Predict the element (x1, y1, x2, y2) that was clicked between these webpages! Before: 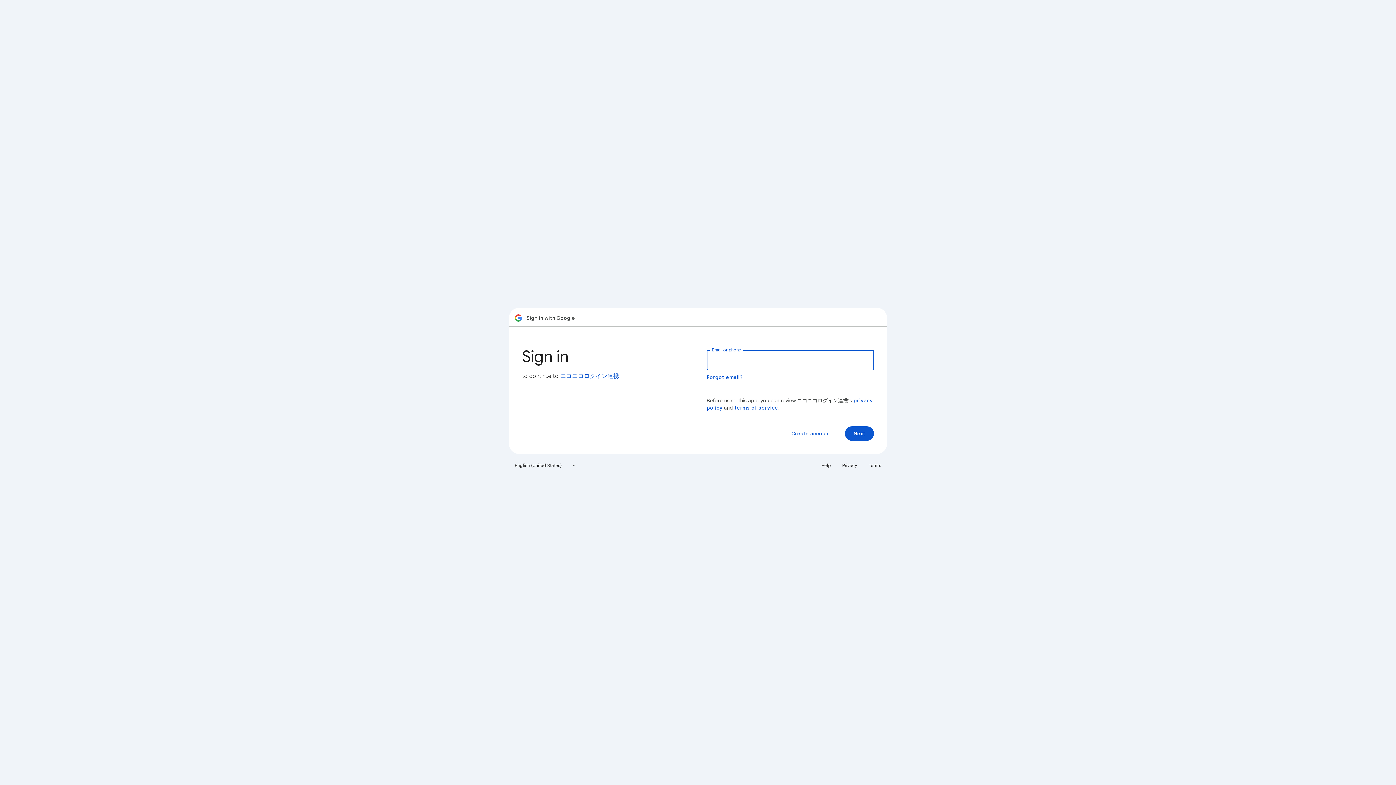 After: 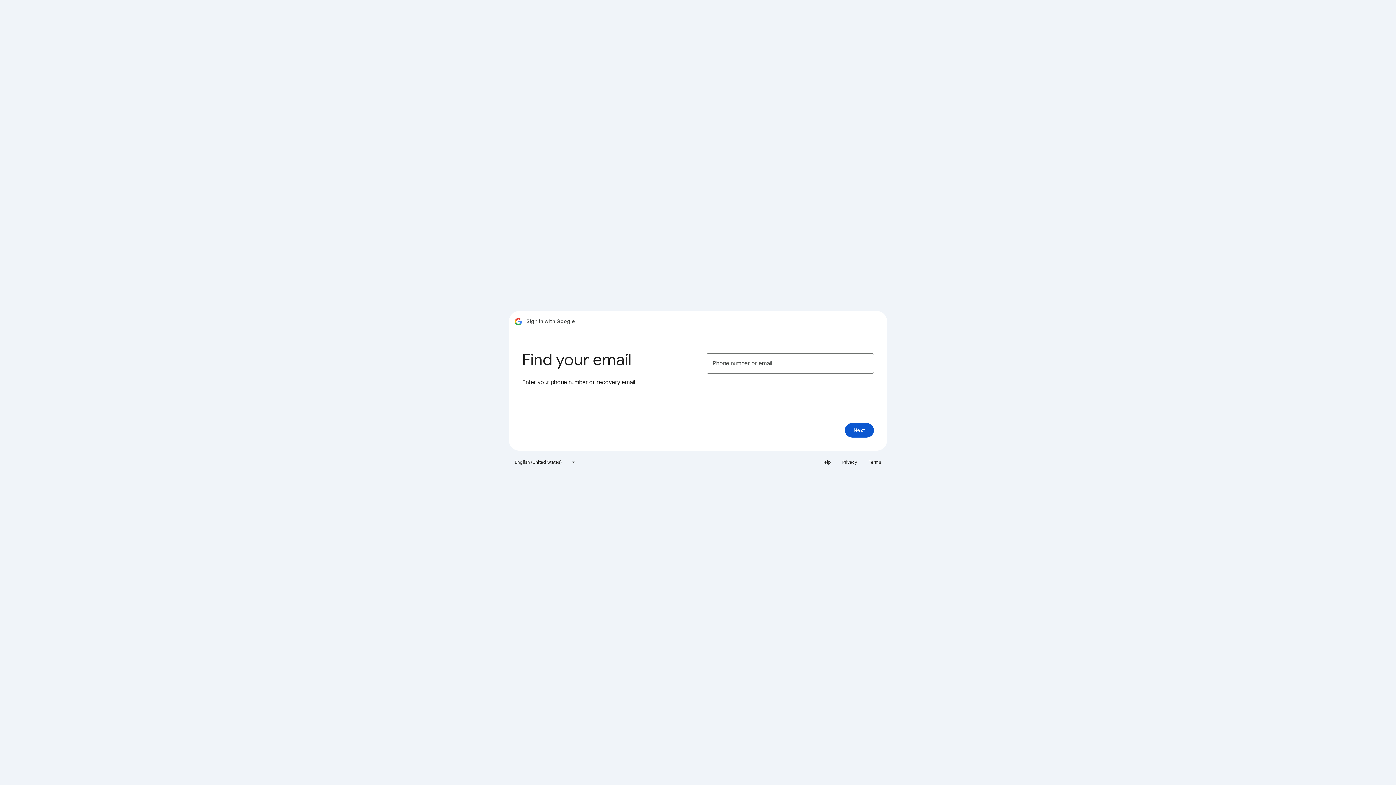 Action: label: Forgot email? bbox: (706, 374, 743, 380)